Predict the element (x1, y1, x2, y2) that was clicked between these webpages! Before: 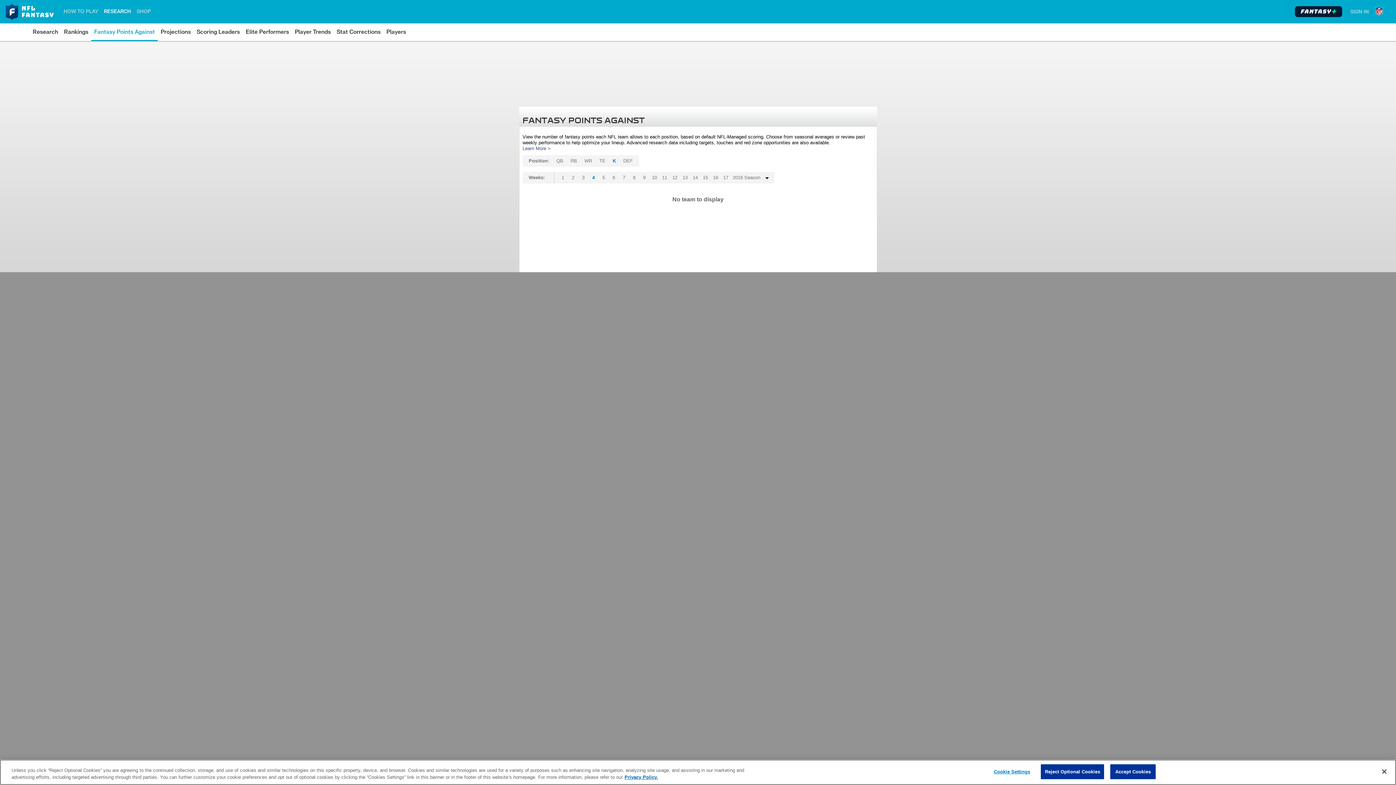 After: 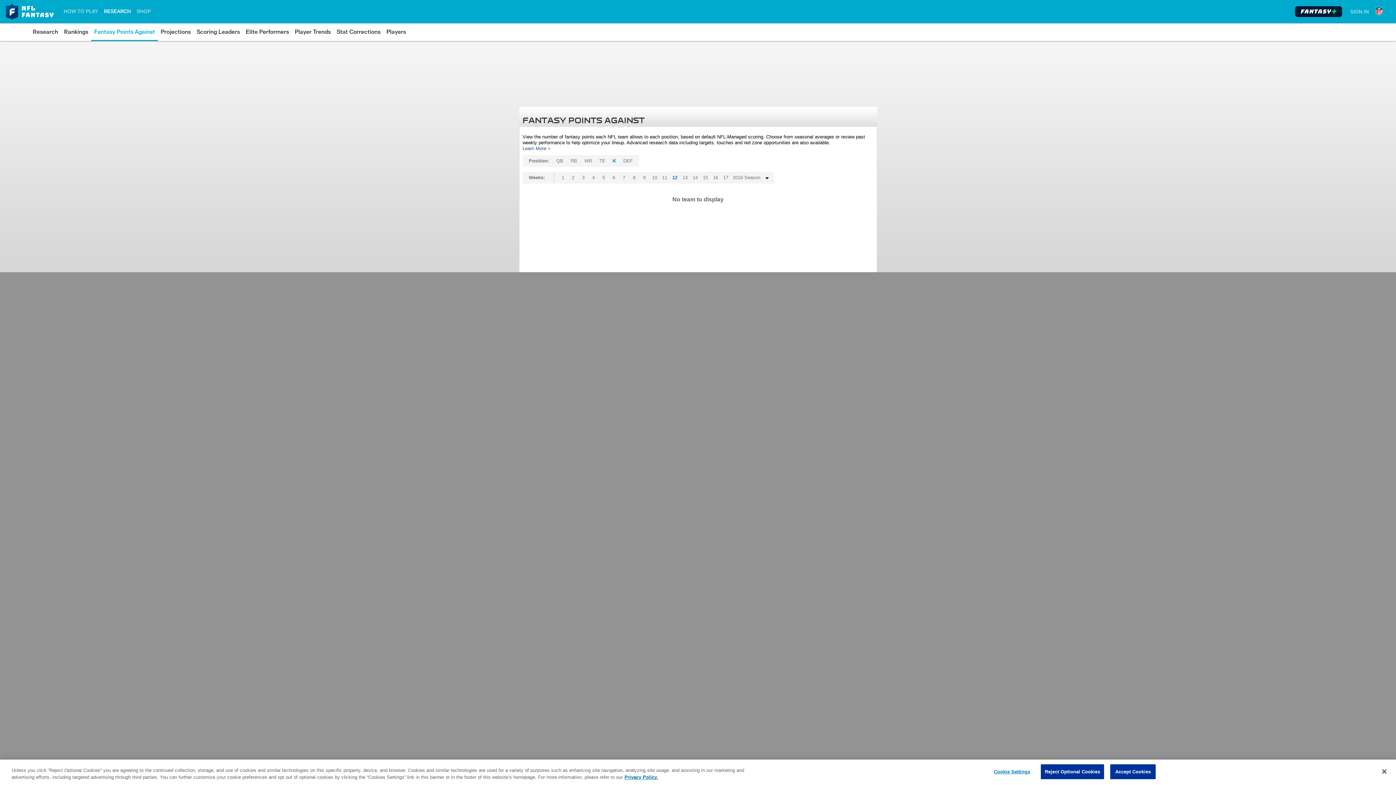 Action: label: 12 bbox: (670, 172, 680, 183)